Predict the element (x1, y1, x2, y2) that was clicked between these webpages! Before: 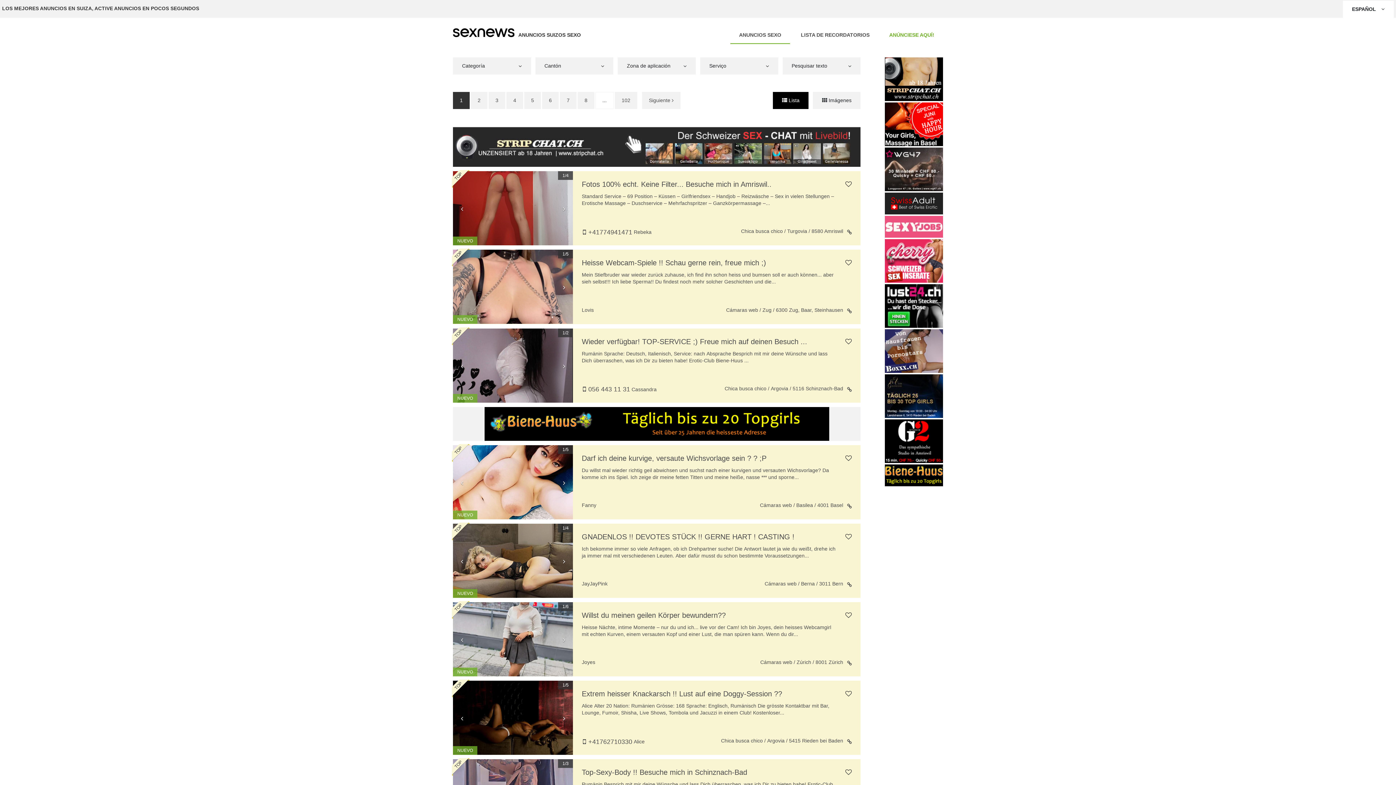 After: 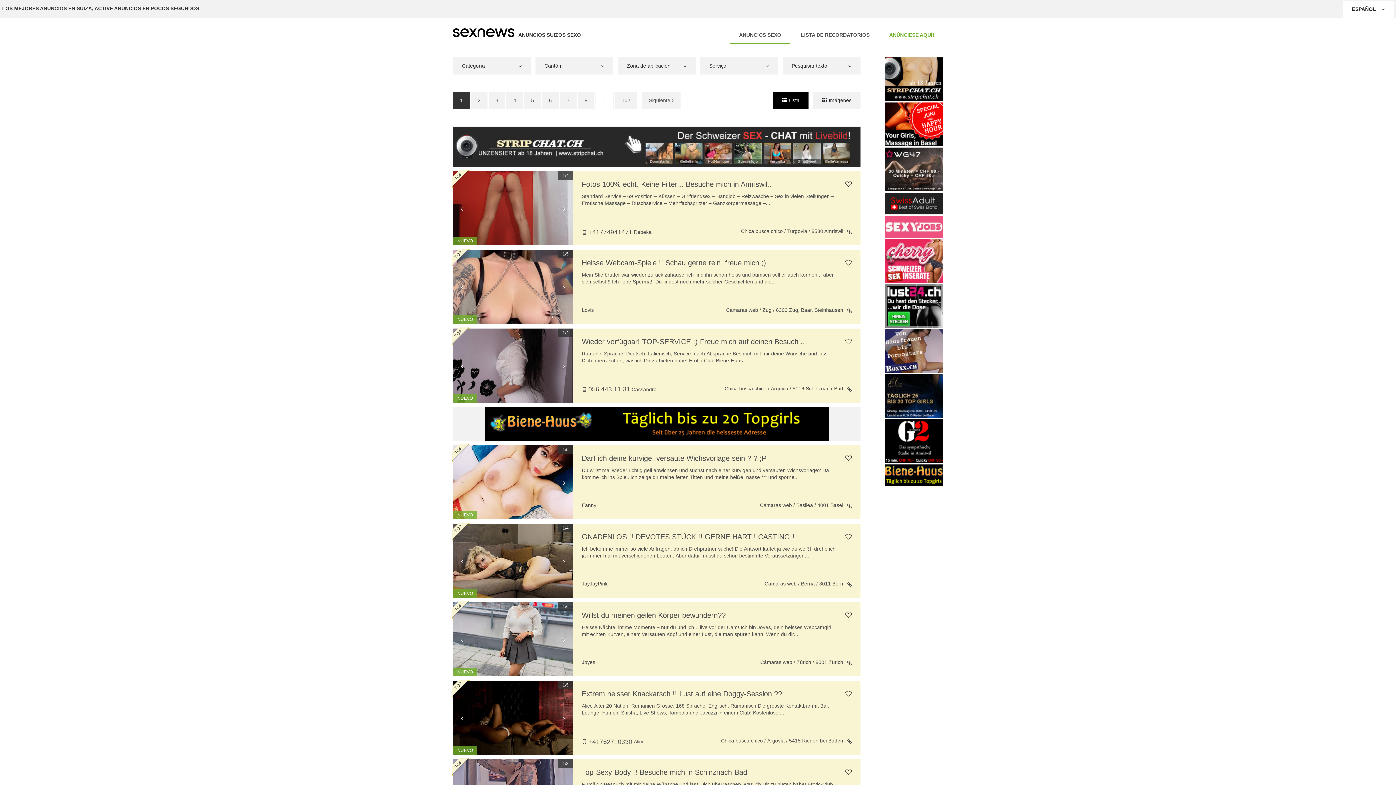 Action: bbox: (885, 284, 943, 328)